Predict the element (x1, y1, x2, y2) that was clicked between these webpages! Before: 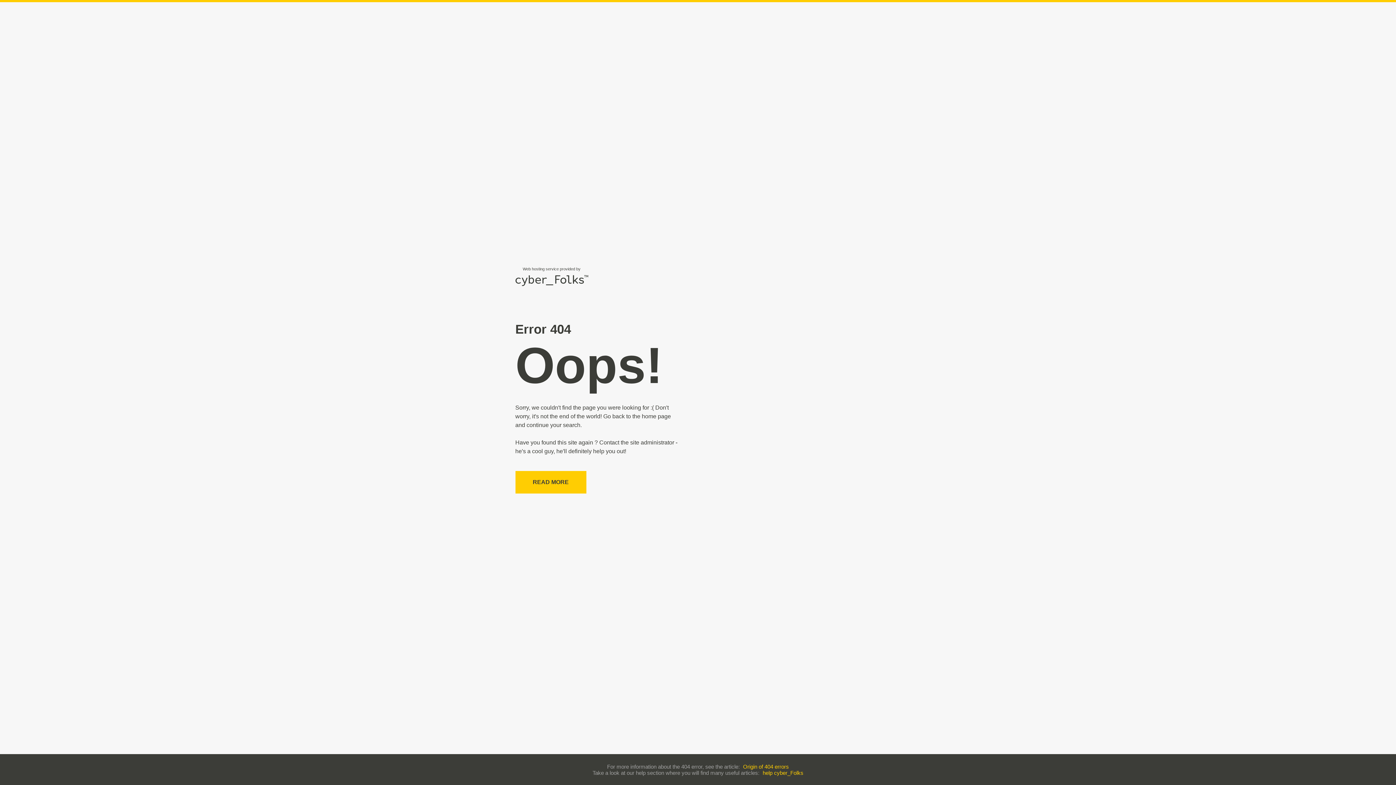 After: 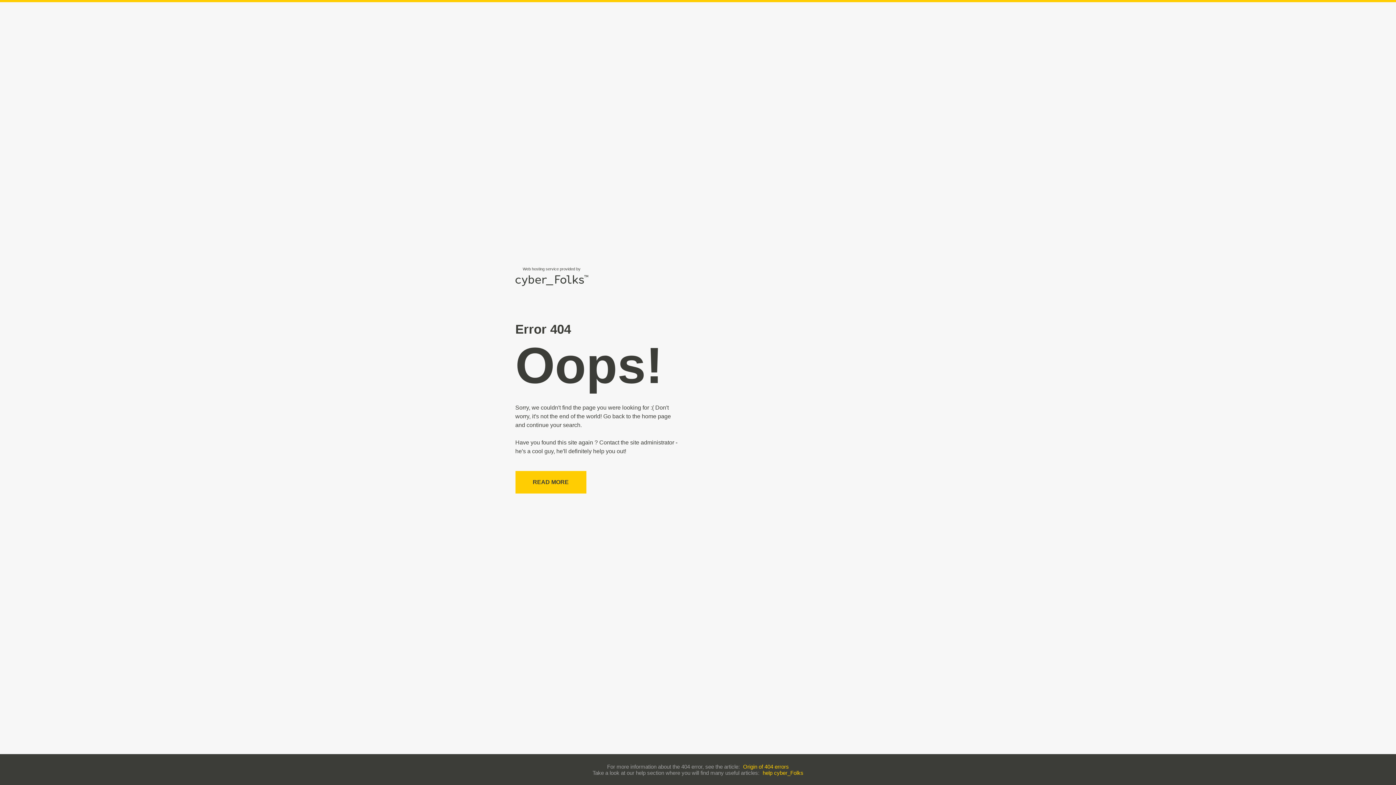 Action: label: help cyber_Folks bbox: (762, 770, 803, 776)